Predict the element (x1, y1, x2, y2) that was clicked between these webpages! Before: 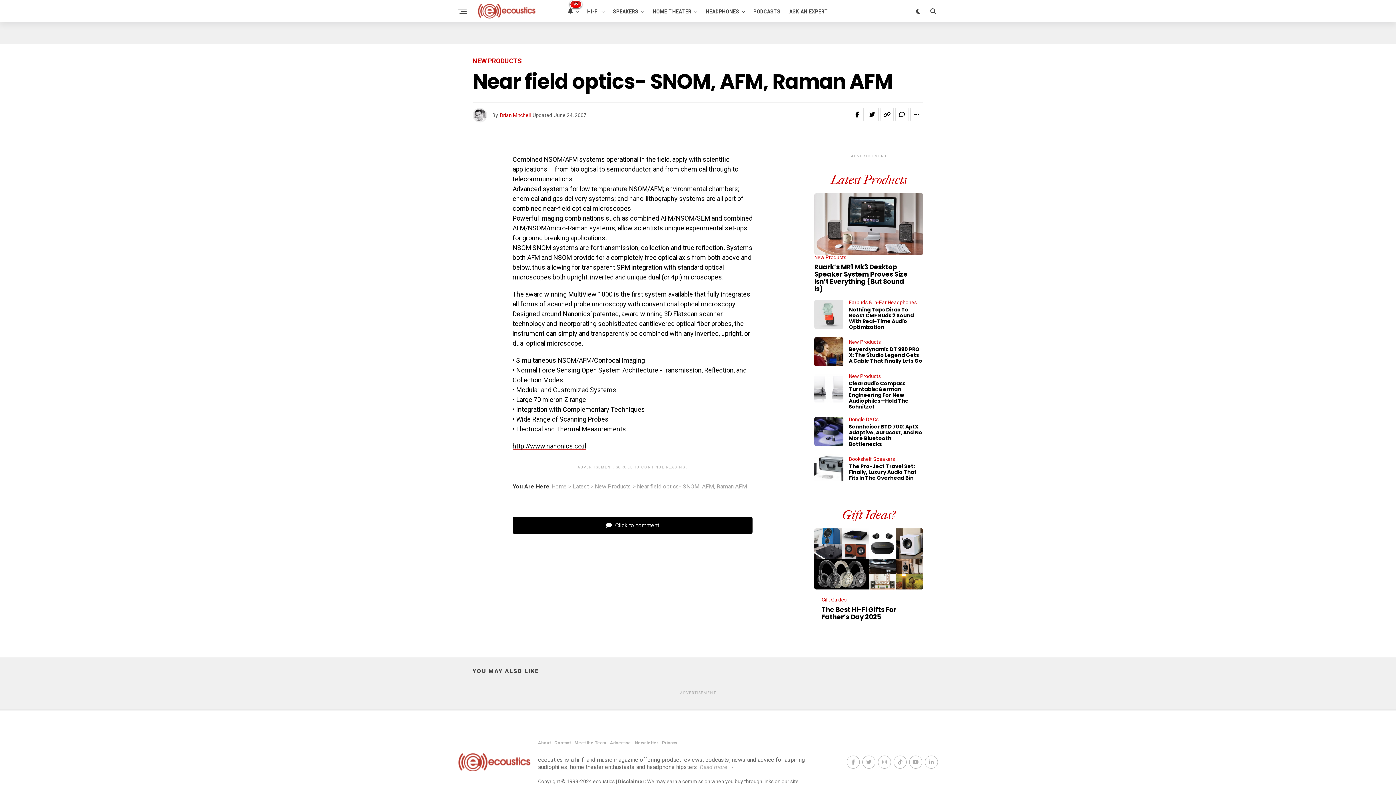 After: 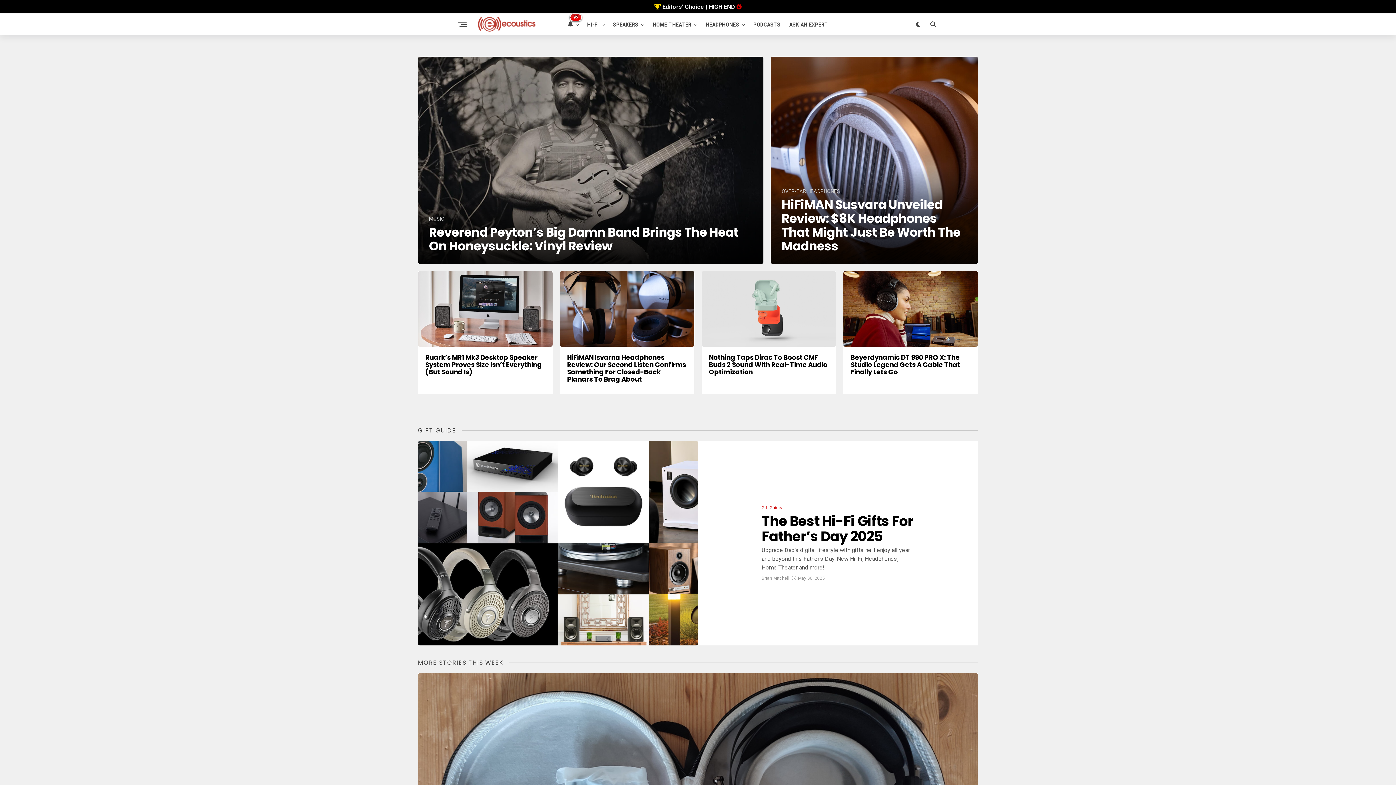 Action: bbox: (477, 4, 536, 18)